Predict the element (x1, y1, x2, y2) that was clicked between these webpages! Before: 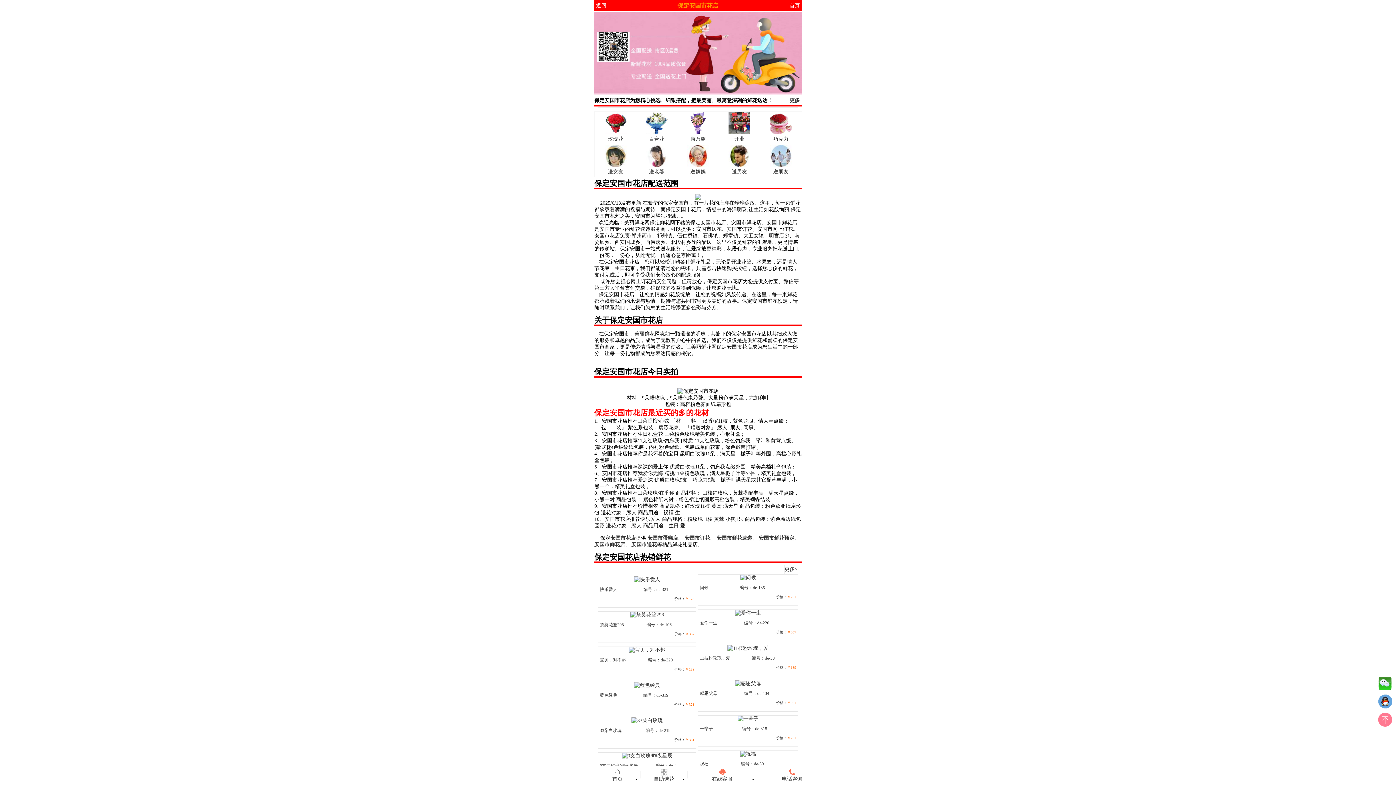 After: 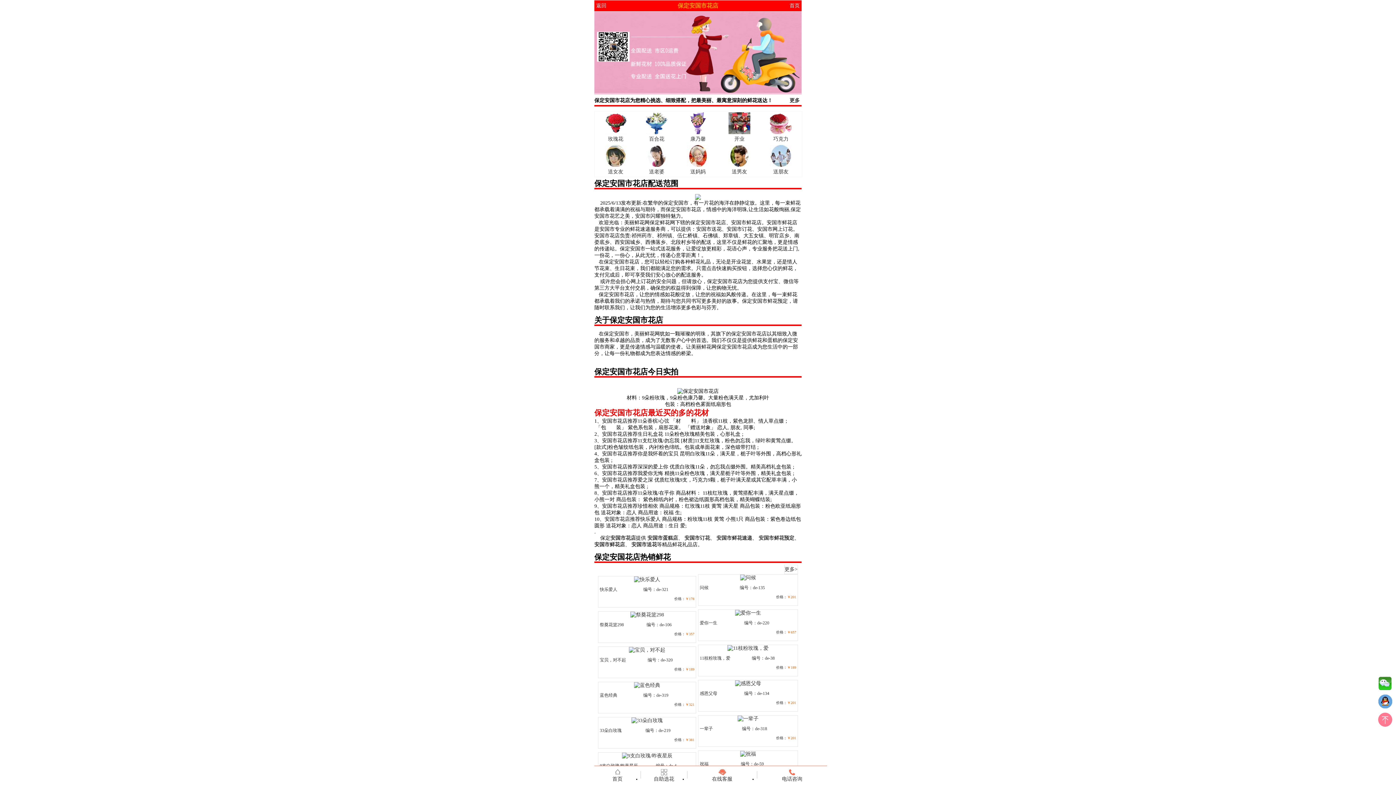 Action: bbox: (594, 90, 801, 95)